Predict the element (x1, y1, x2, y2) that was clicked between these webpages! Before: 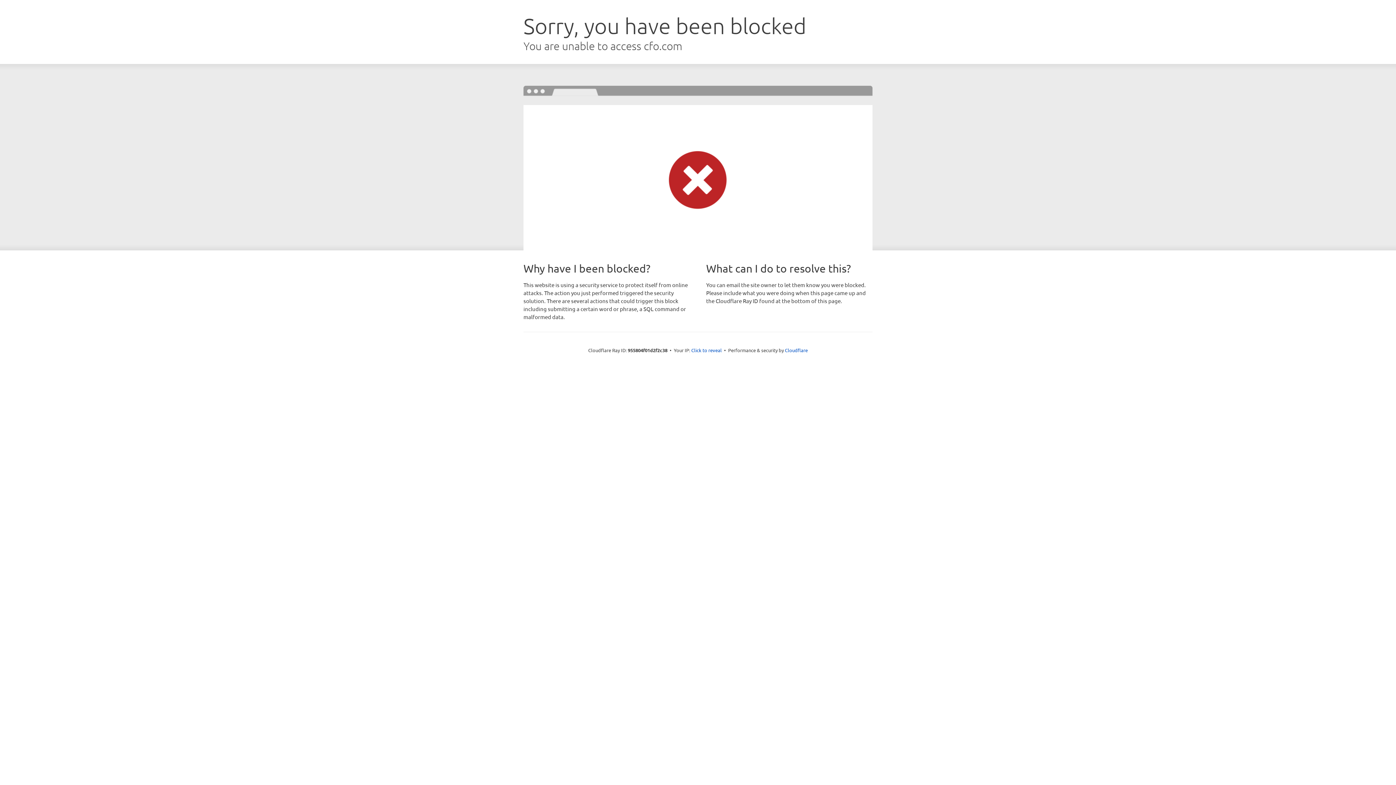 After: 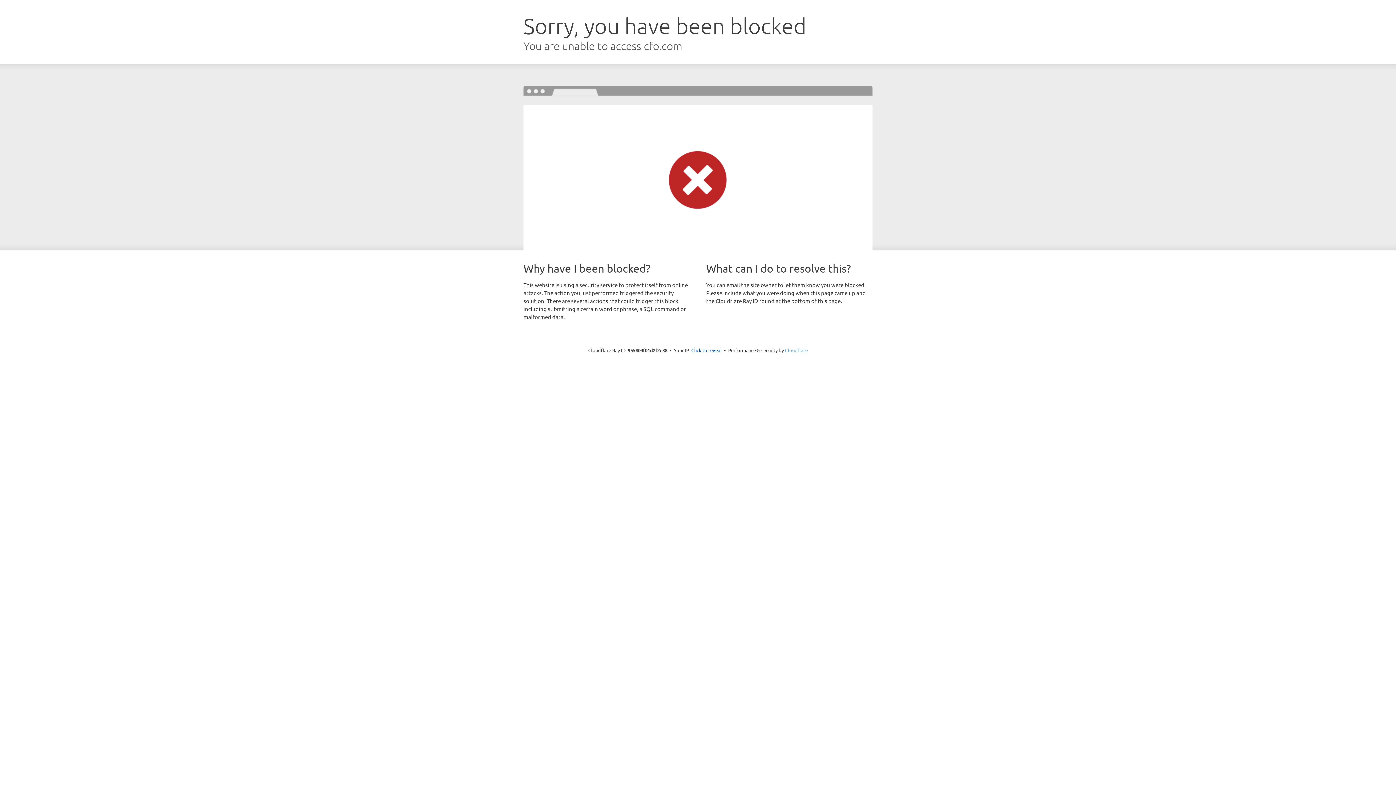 Action: label: Cloudflare bbox: (785, 347, 808, 353)